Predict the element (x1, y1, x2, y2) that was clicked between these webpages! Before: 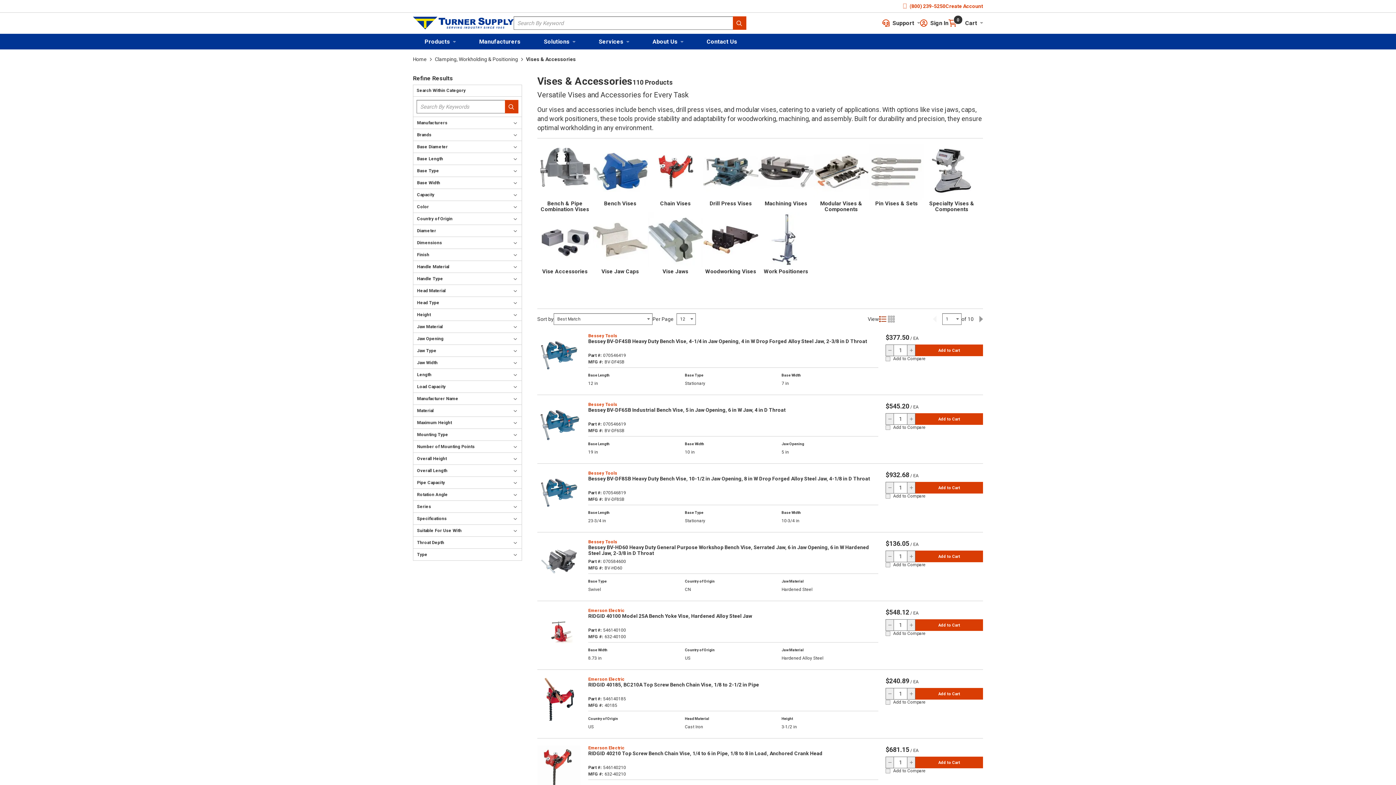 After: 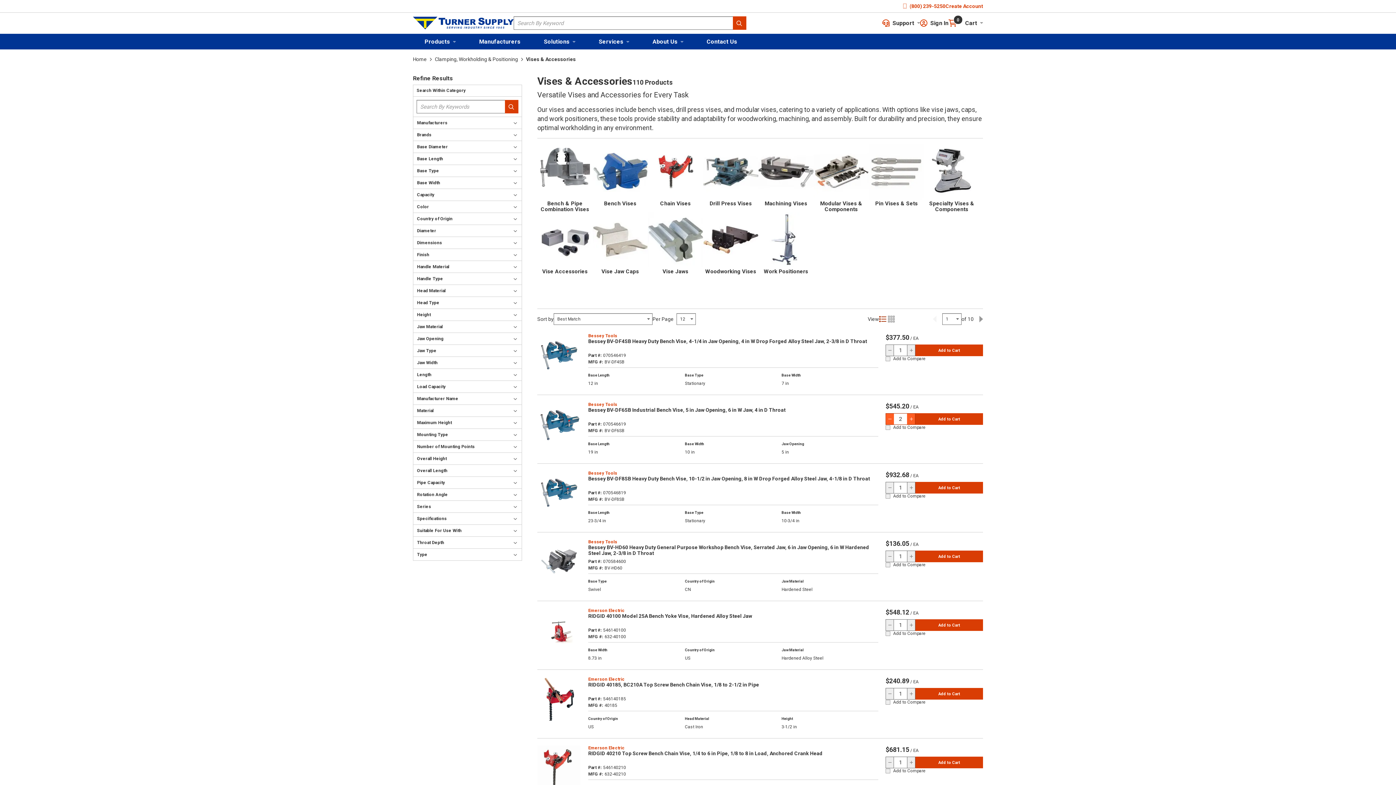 Action: bbox: (907, 413, 915, 424) label: increase quantity